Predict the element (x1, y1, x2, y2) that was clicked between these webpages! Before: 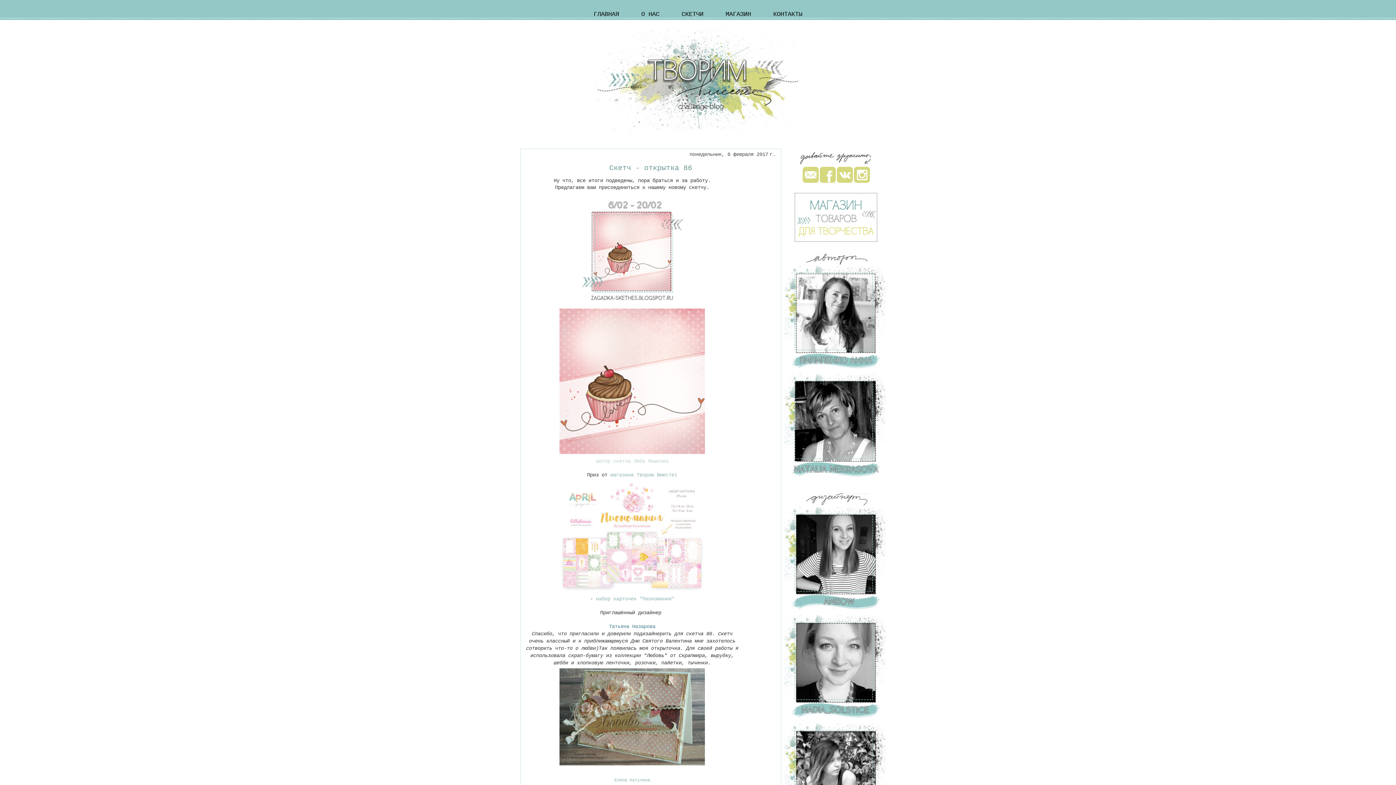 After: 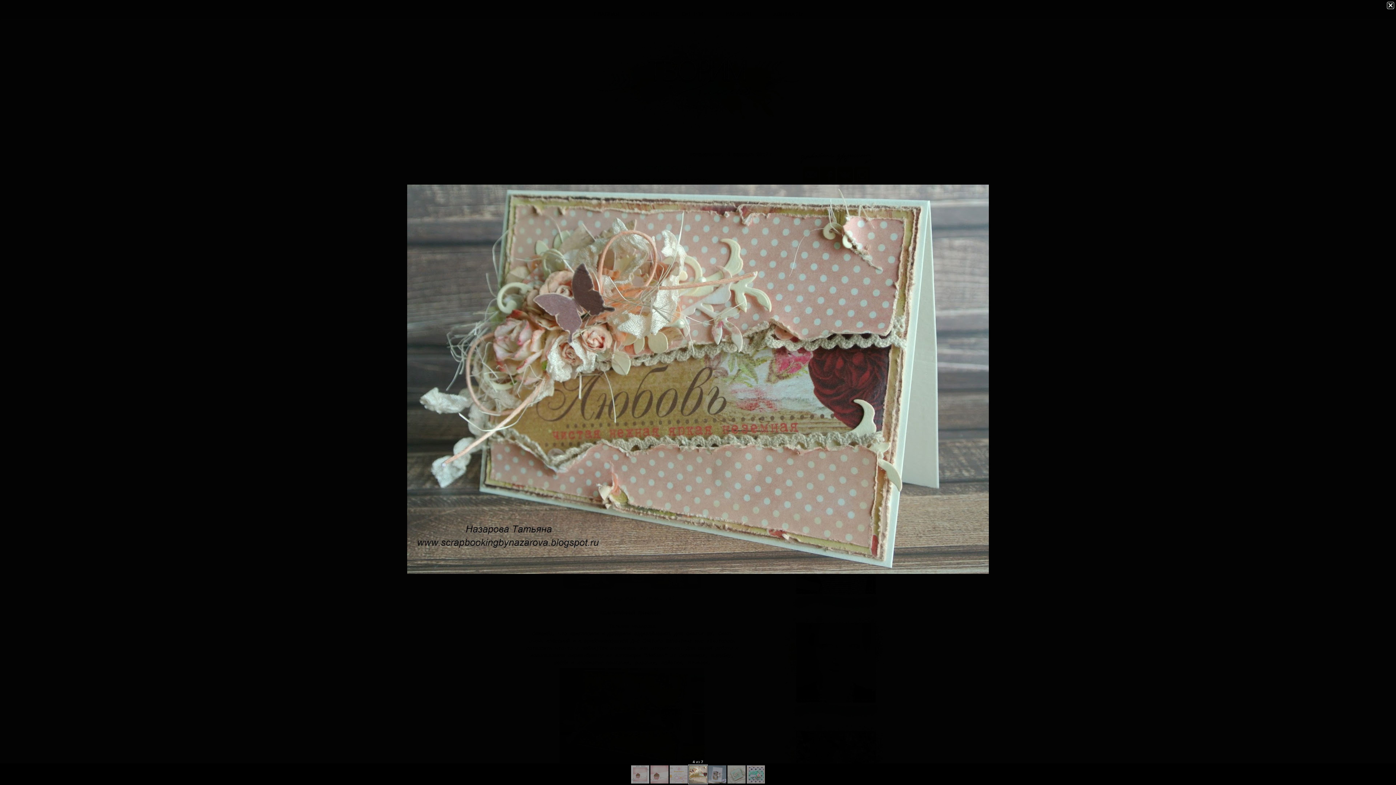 Action: bbox: (557, 763, 706, 769)